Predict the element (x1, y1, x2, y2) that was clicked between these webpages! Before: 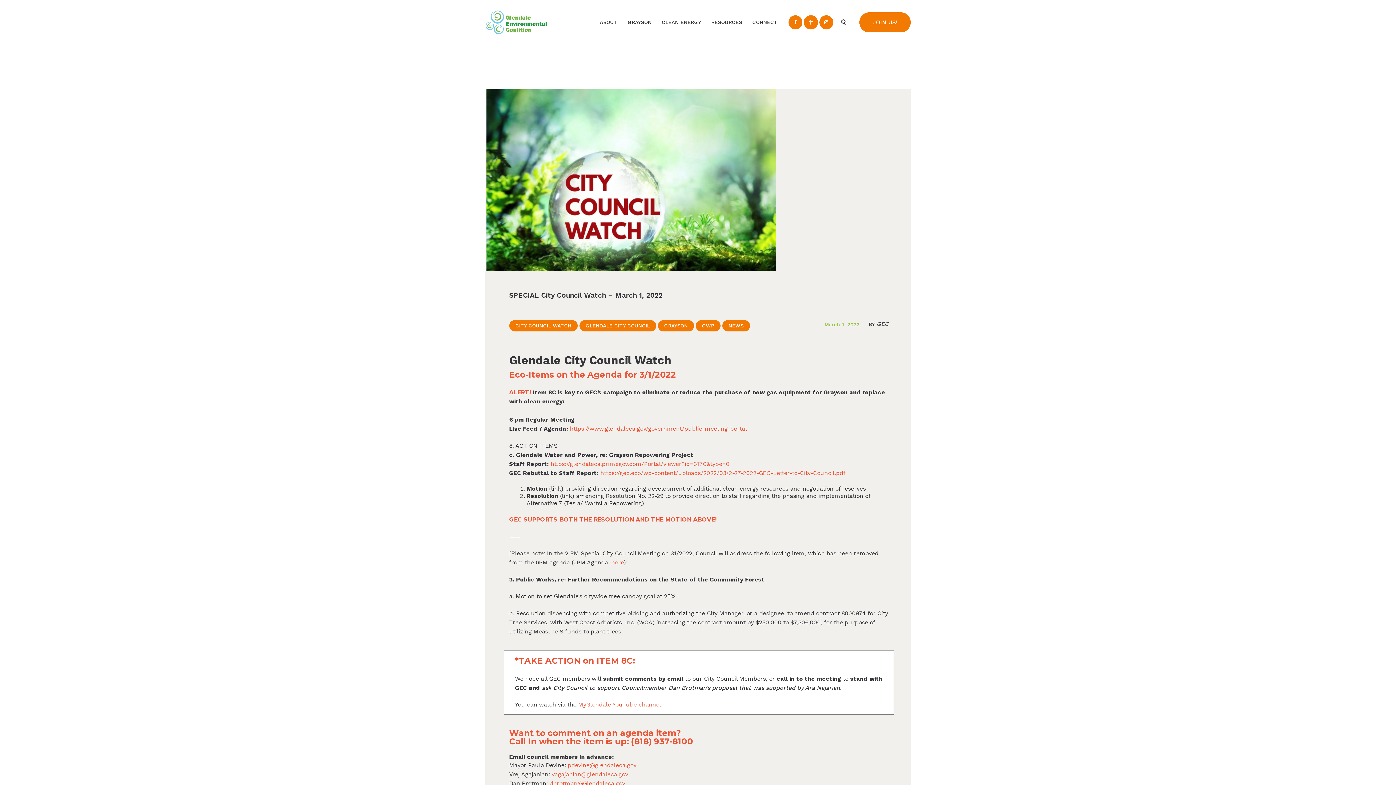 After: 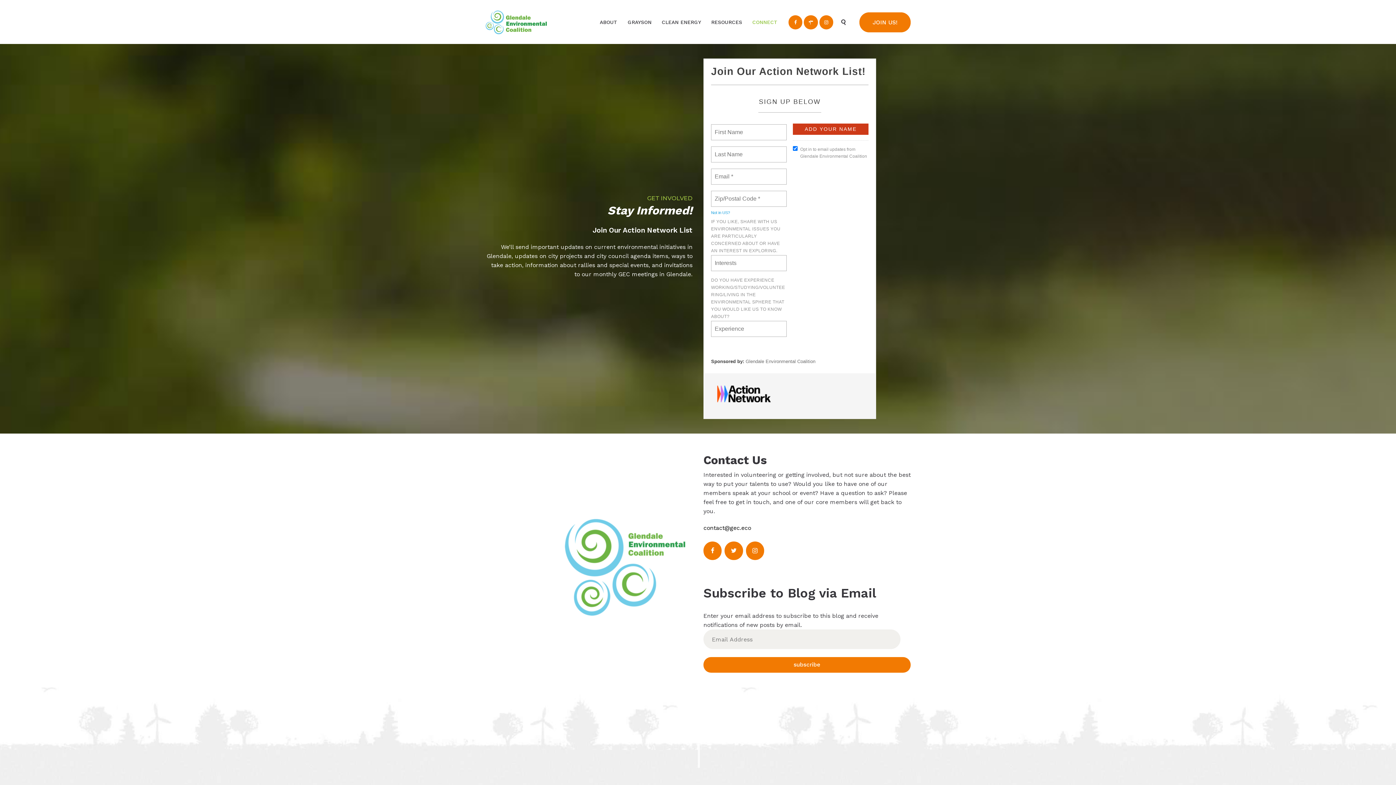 Action: bbox: (747, 13, 782, 31) label: CONNECT